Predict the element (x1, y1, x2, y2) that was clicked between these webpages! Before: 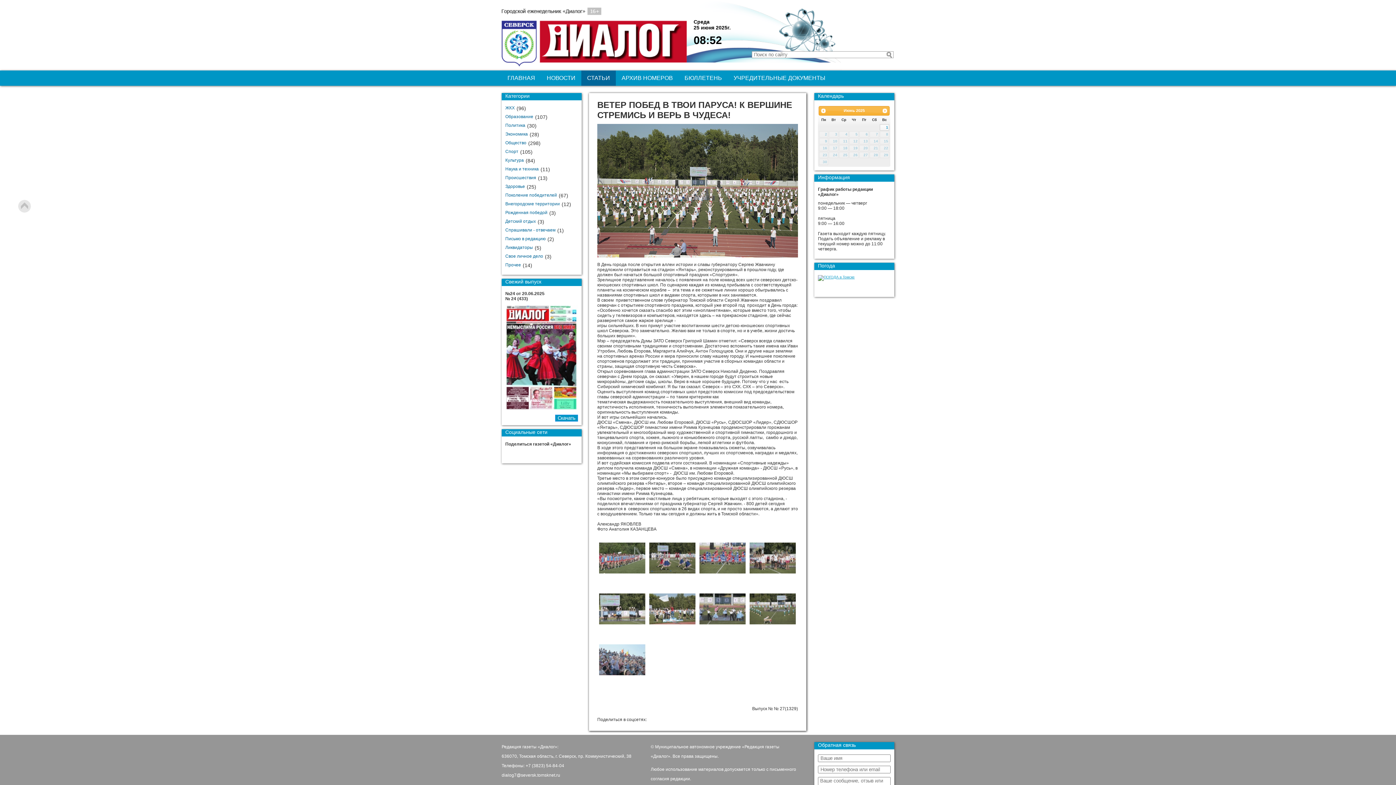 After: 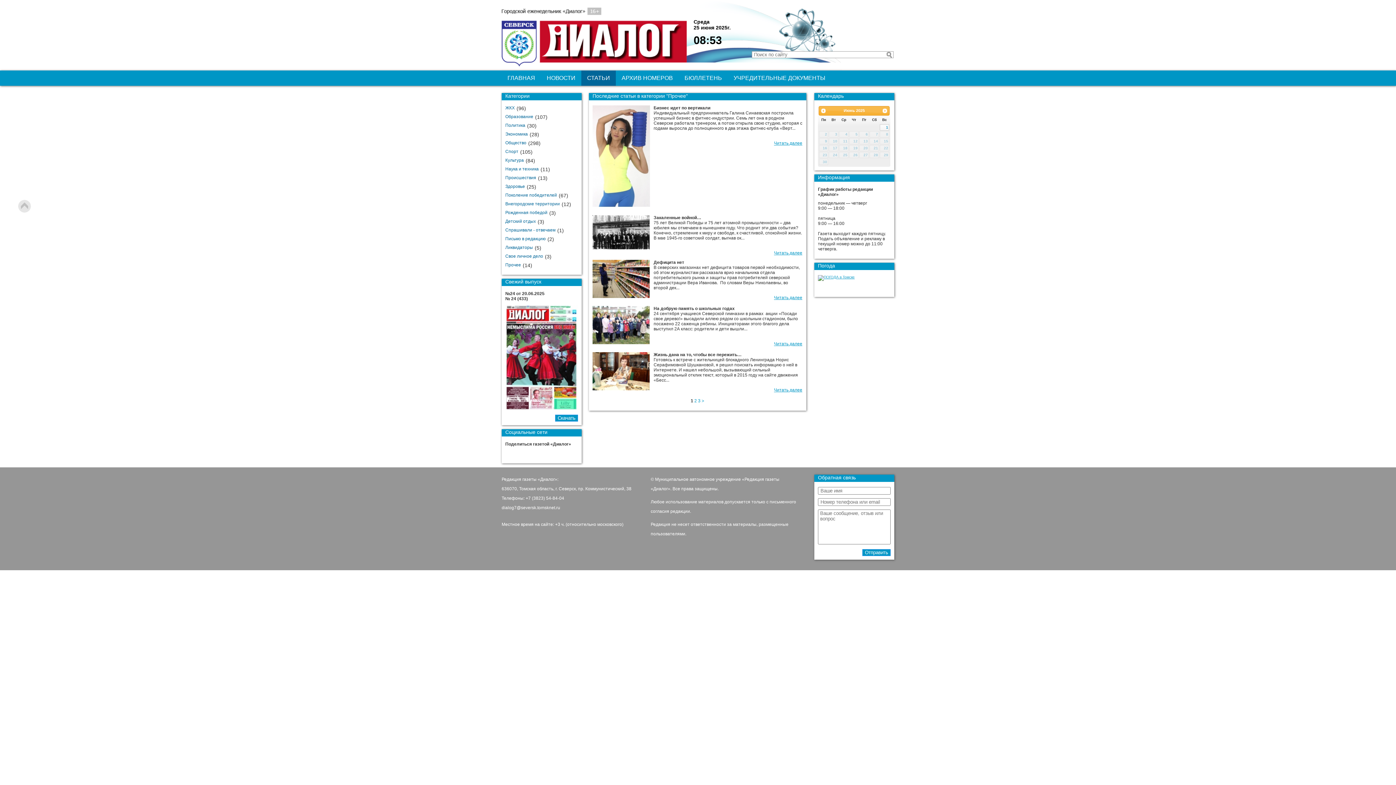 Action: bbox: (505, 262, 521, 267) label: Прочее